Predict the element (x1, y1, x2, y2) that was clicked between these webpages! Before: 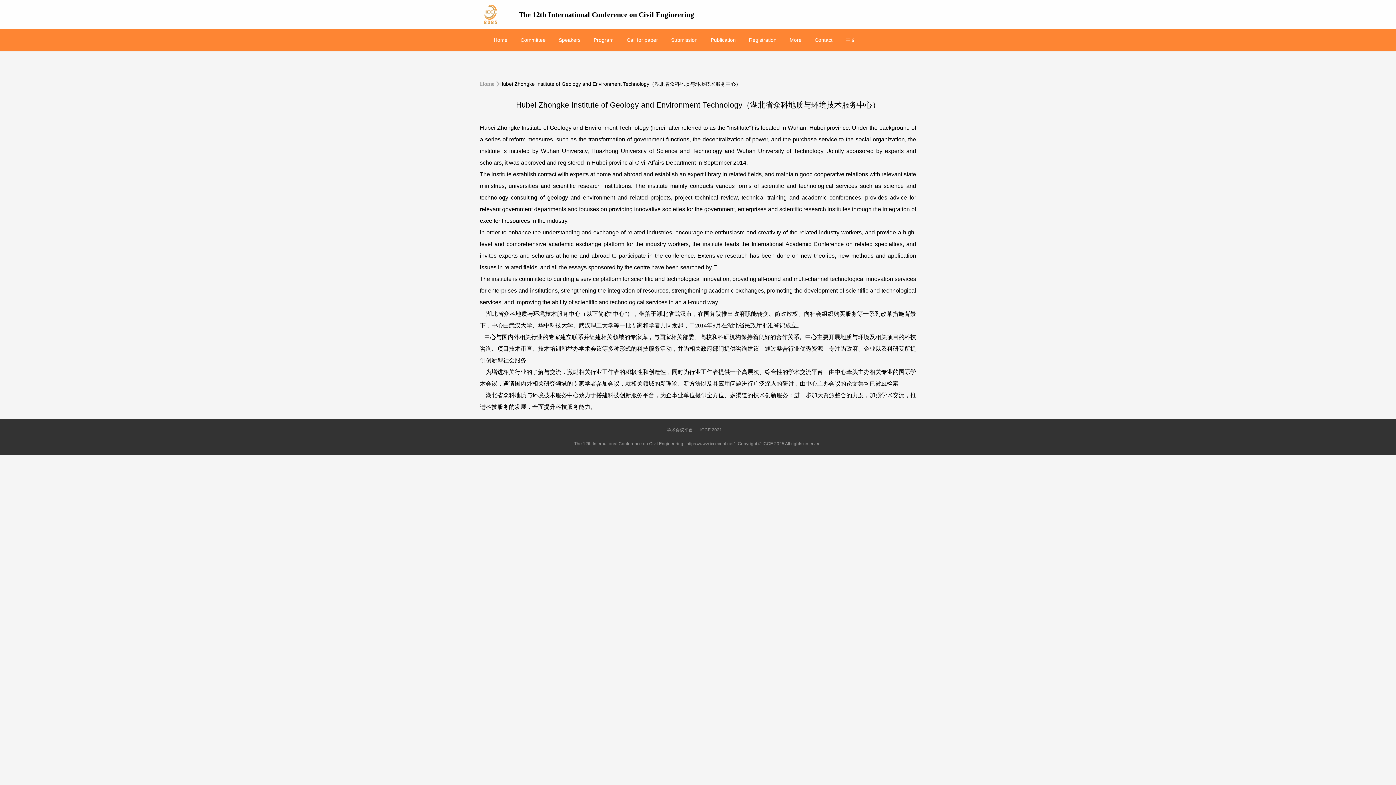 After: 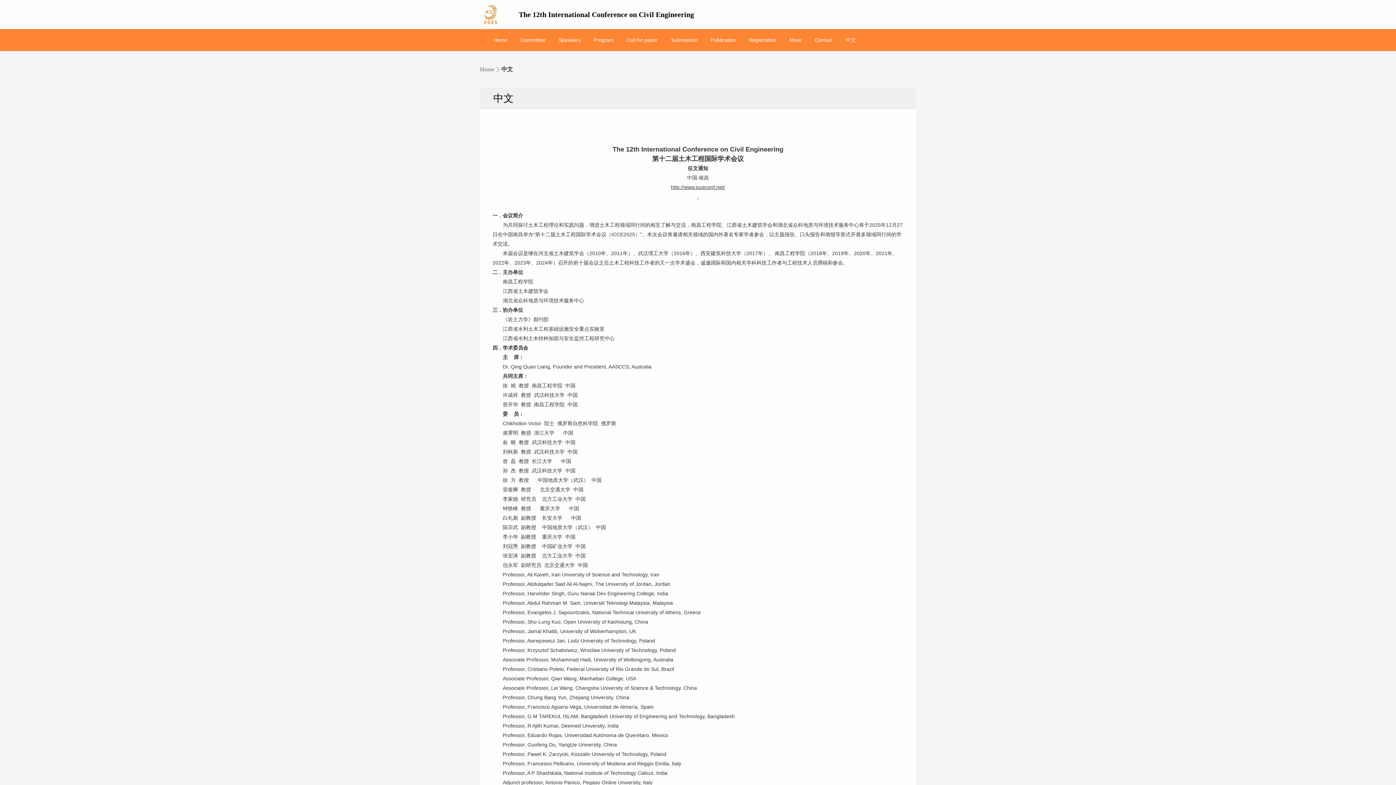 Action: bbox: (839, 29, 862, 50) label: 中文